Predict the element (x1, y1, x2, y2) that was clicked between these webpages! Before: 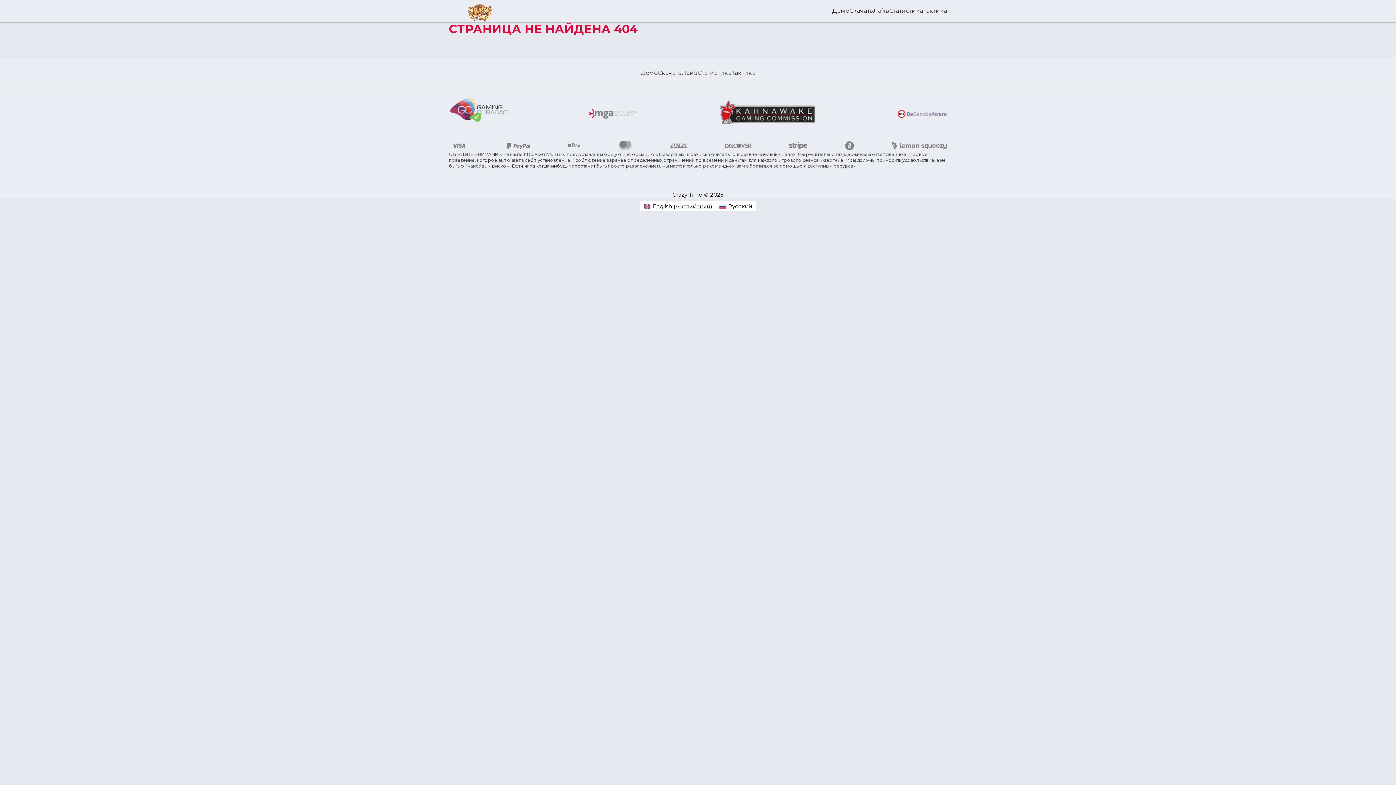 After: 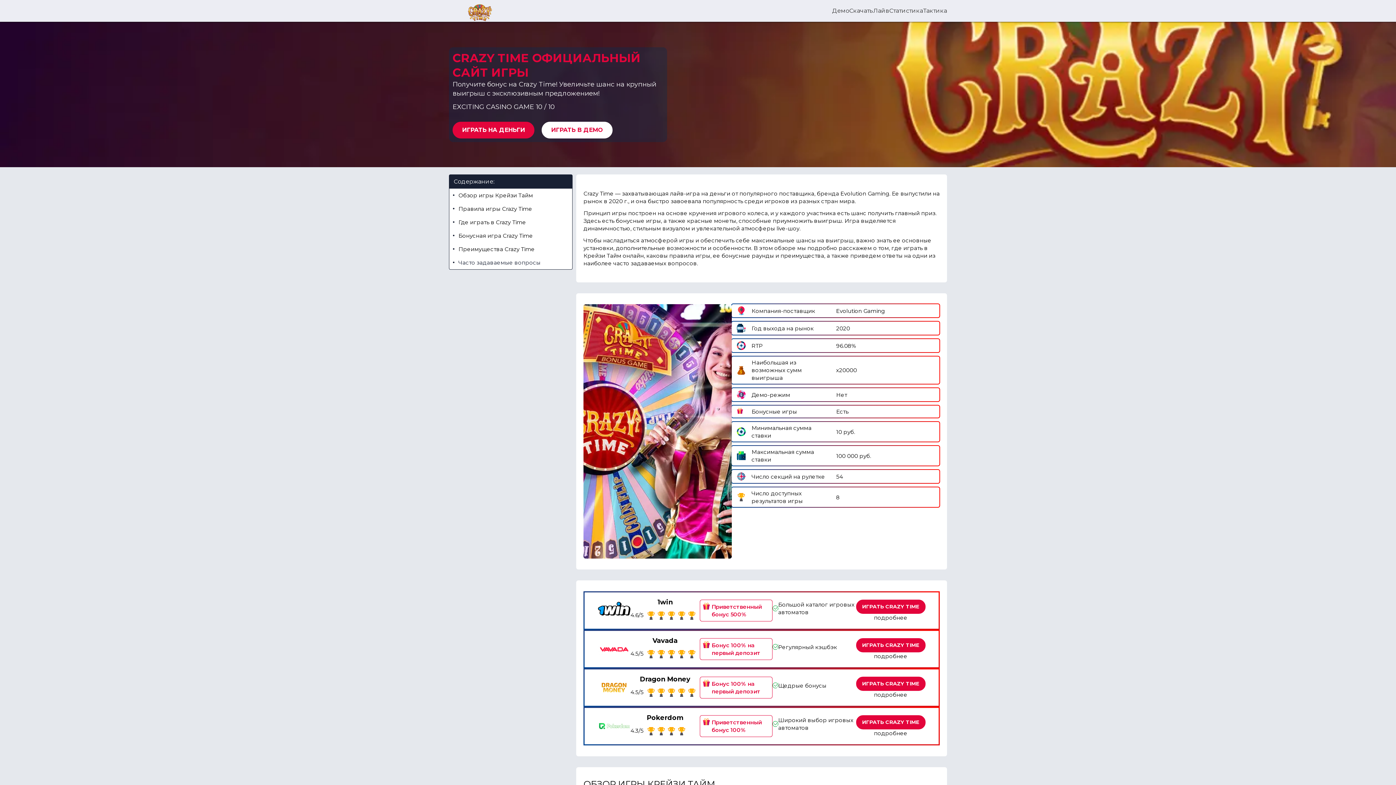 Action: bbox: (449, 3, 463, 18)